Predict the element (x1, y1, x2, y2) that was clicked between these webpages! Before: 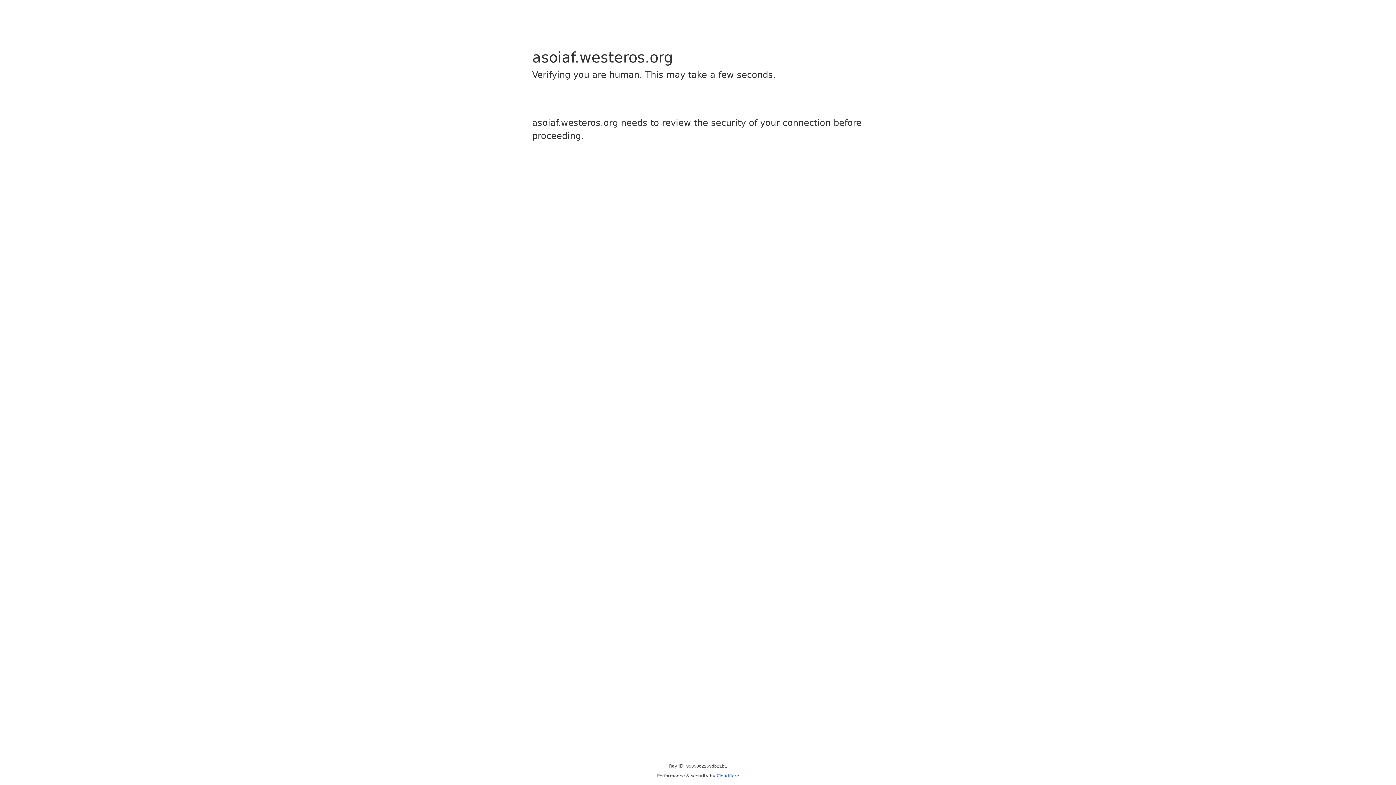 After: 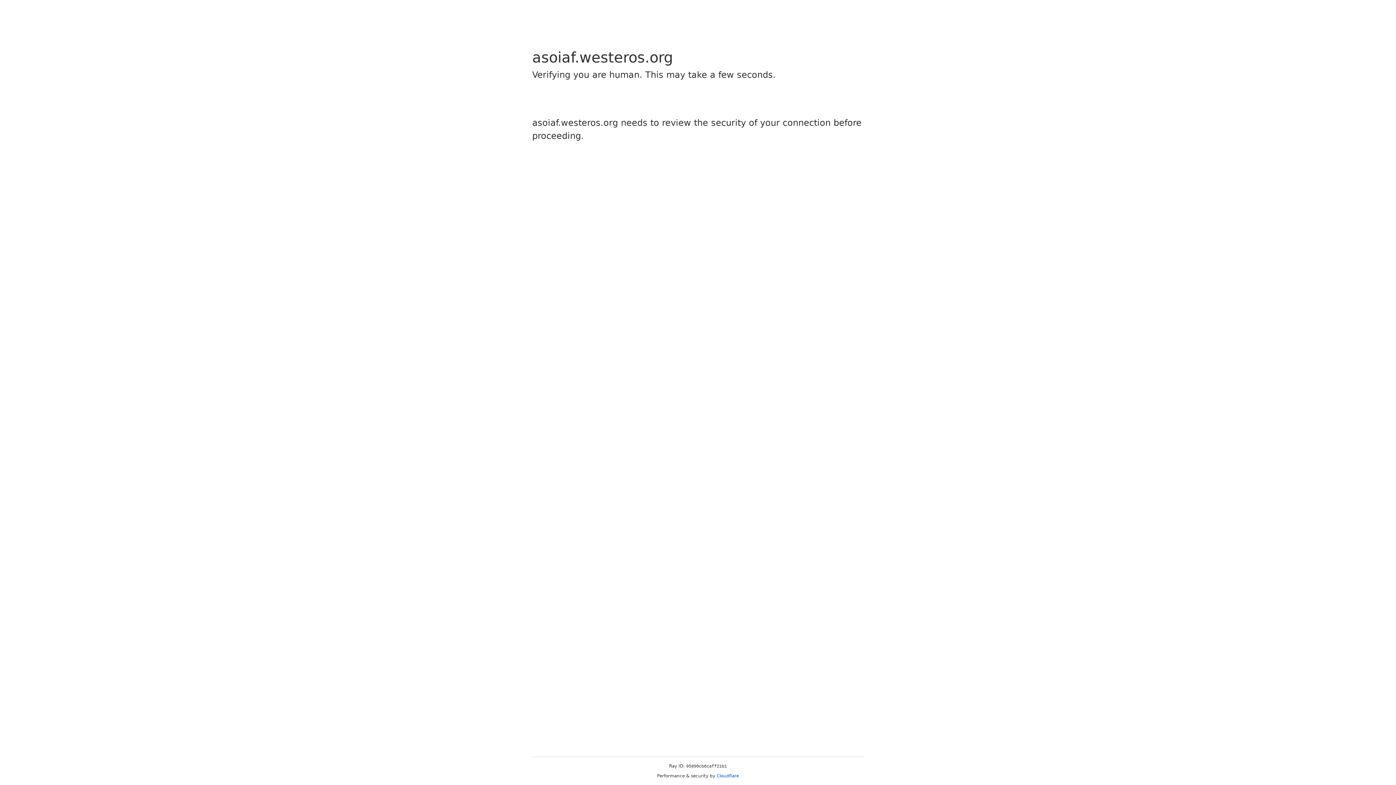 Action: bbox: (716, 773, 739, 778) label: Cloudflare